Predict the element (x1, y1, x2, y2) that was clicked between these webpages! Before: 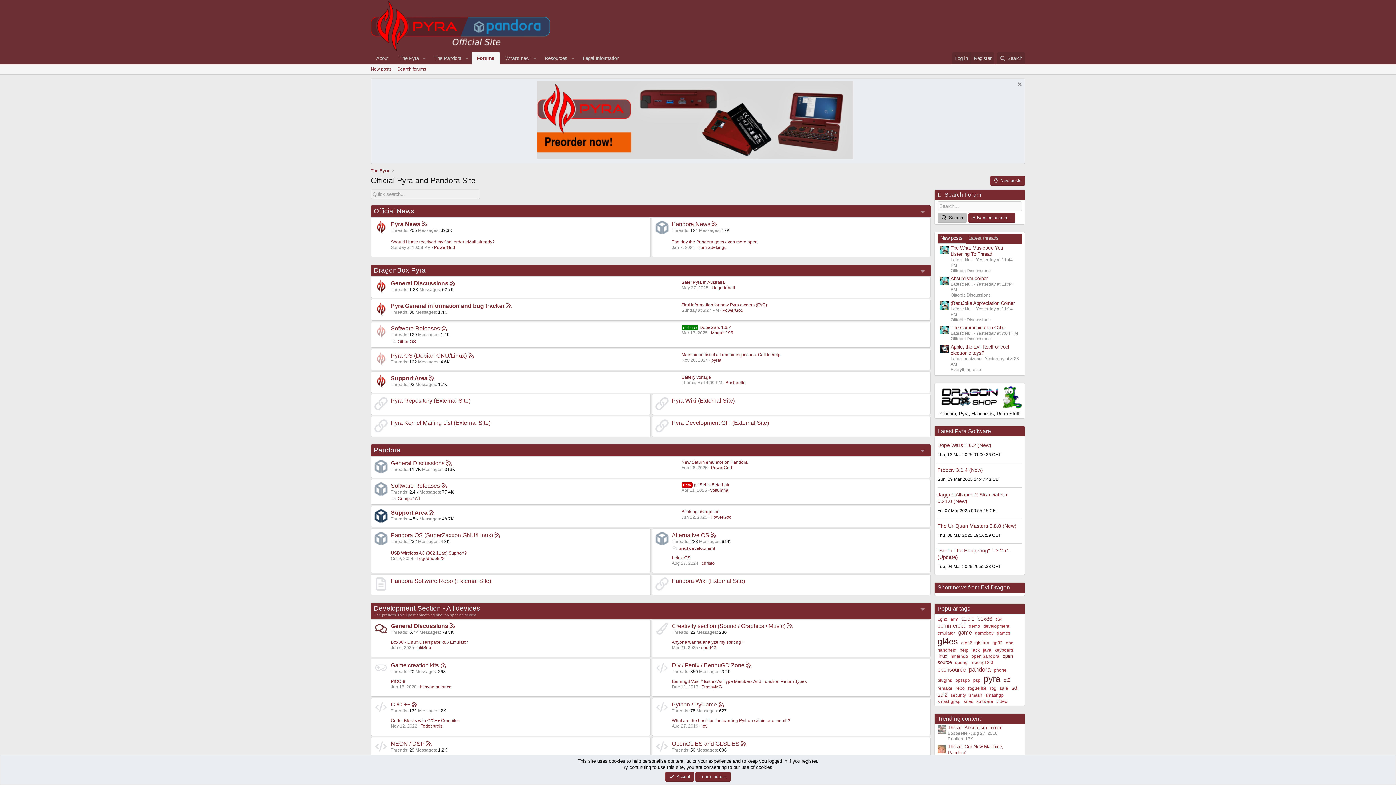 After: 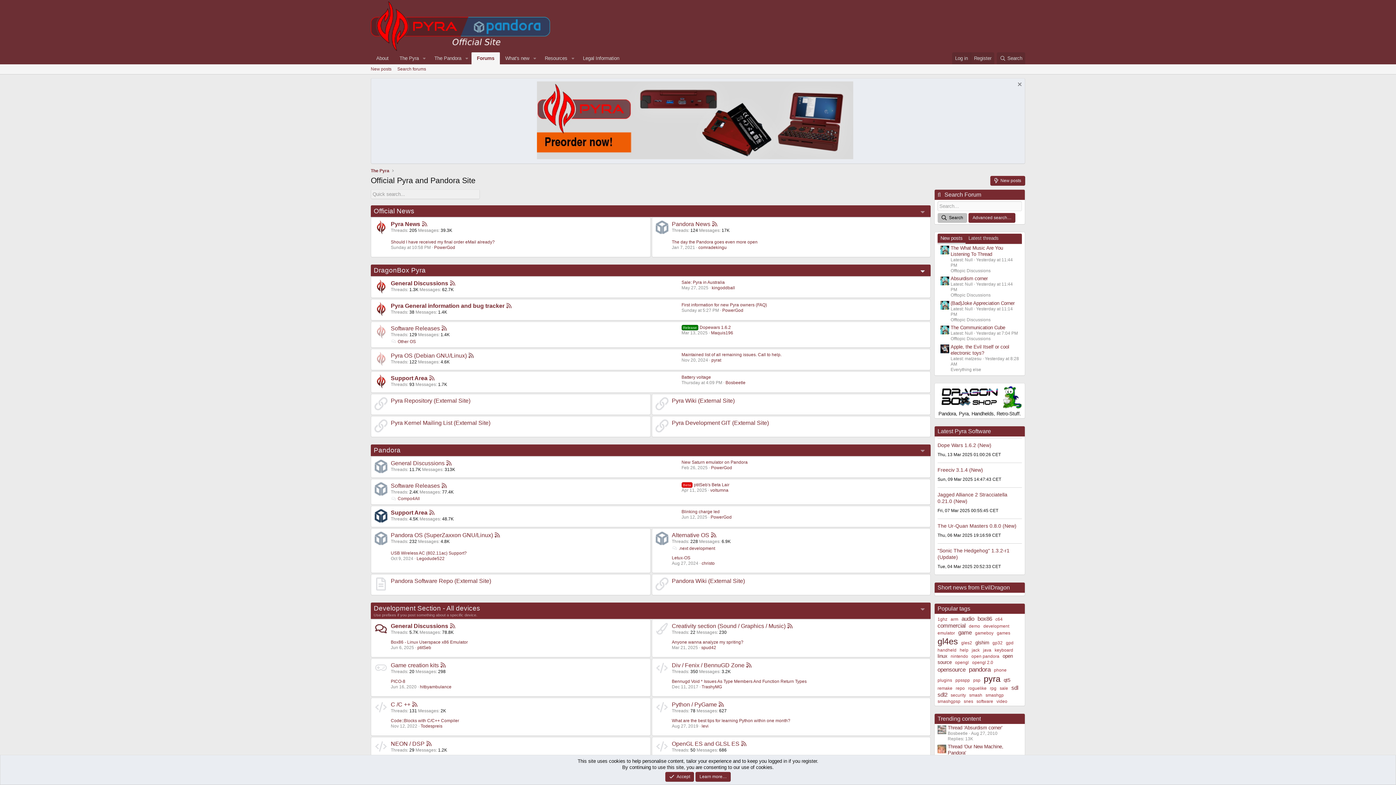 Action: bbox: (468, 346, 474, 352)